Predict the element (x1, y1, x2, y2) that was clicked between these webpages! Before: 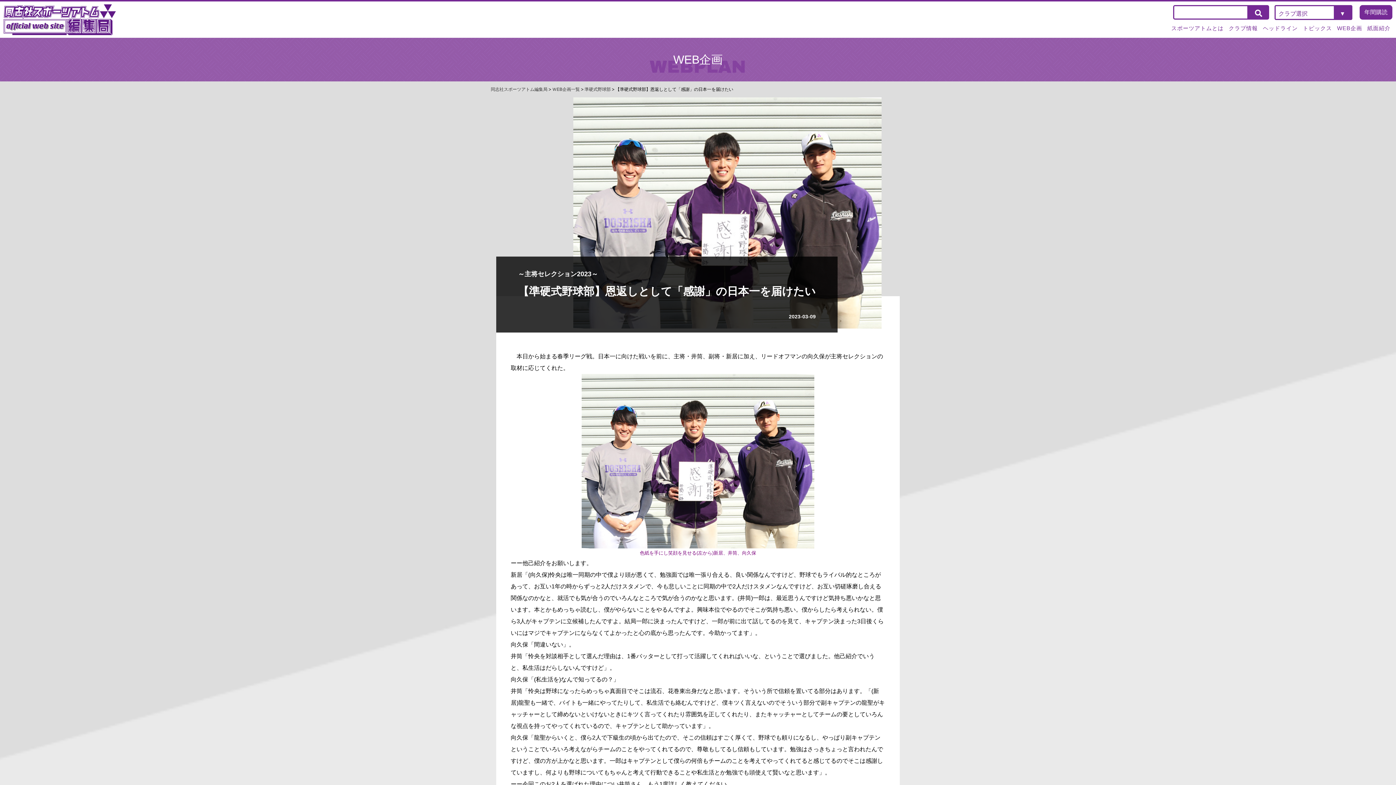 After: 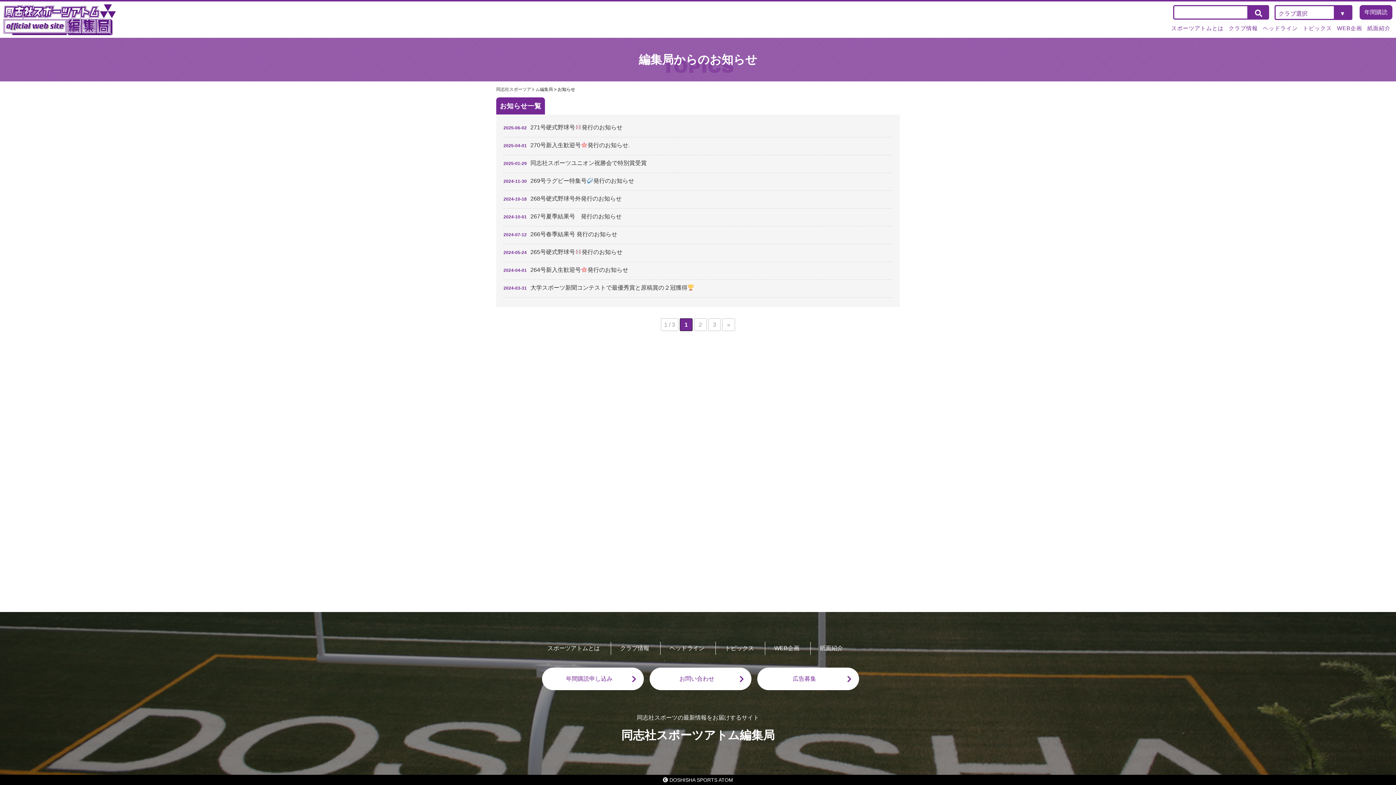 Action: bbox: (1303, 19, 1332, 36) label: トピックス